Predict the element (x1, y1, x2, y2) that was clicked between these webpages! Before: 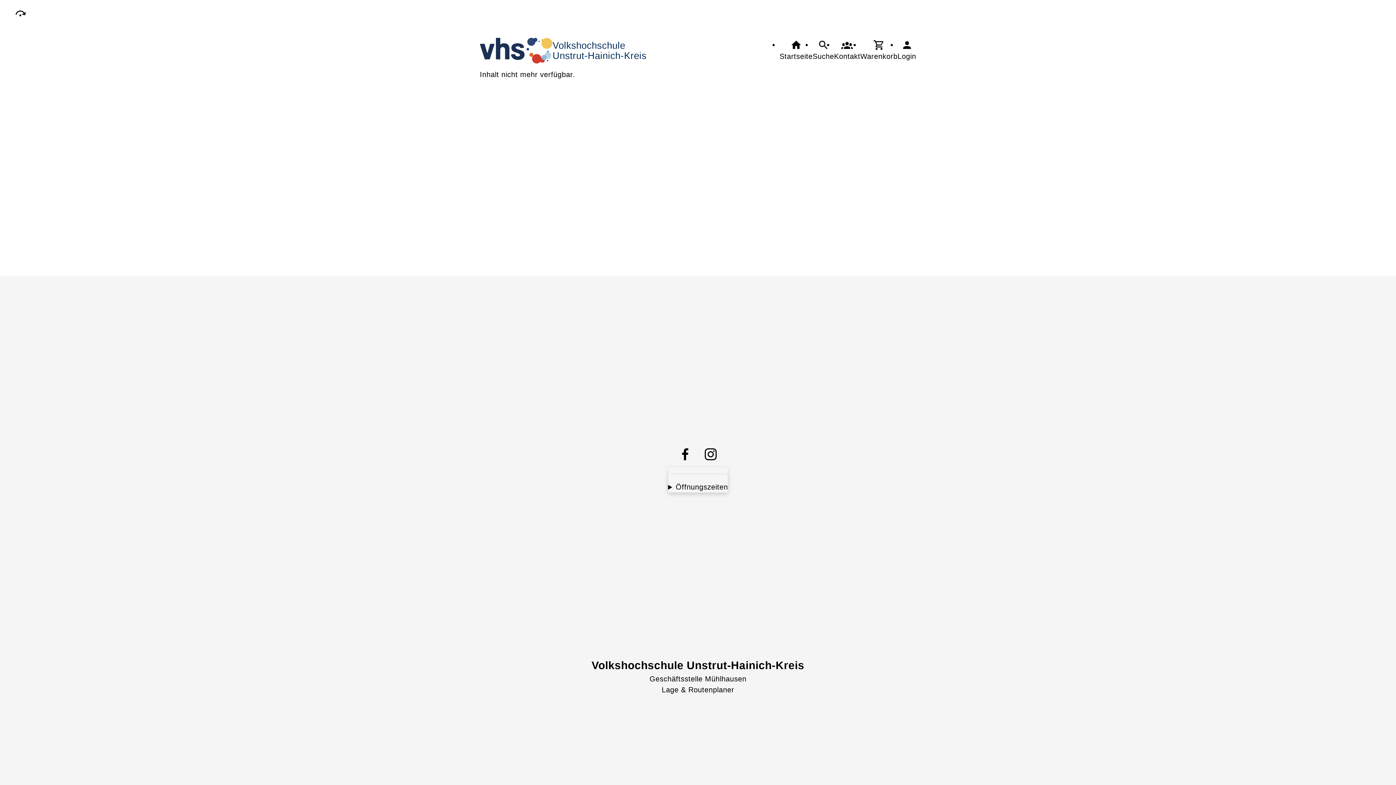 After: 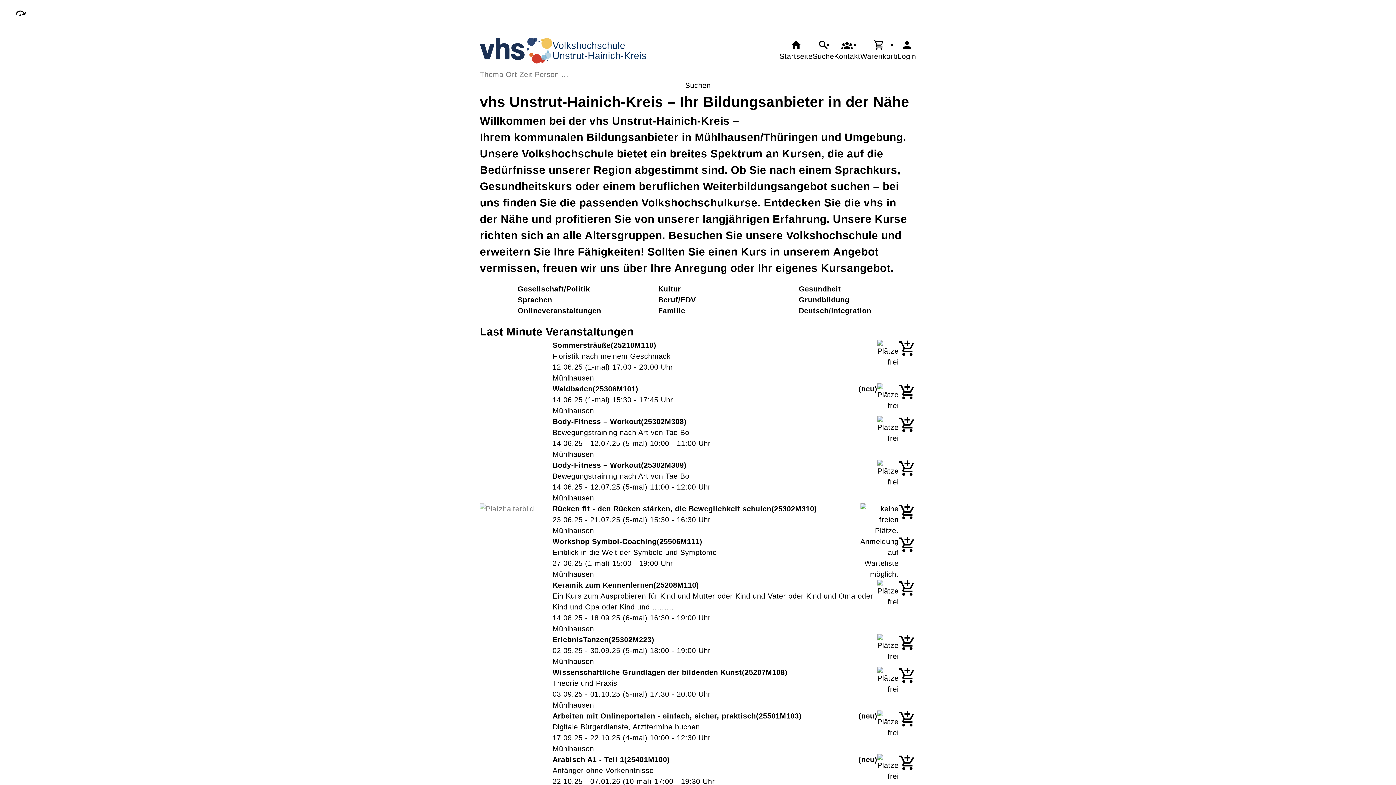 Action: bbox: (779, 39, 812, 61) label: Startseite